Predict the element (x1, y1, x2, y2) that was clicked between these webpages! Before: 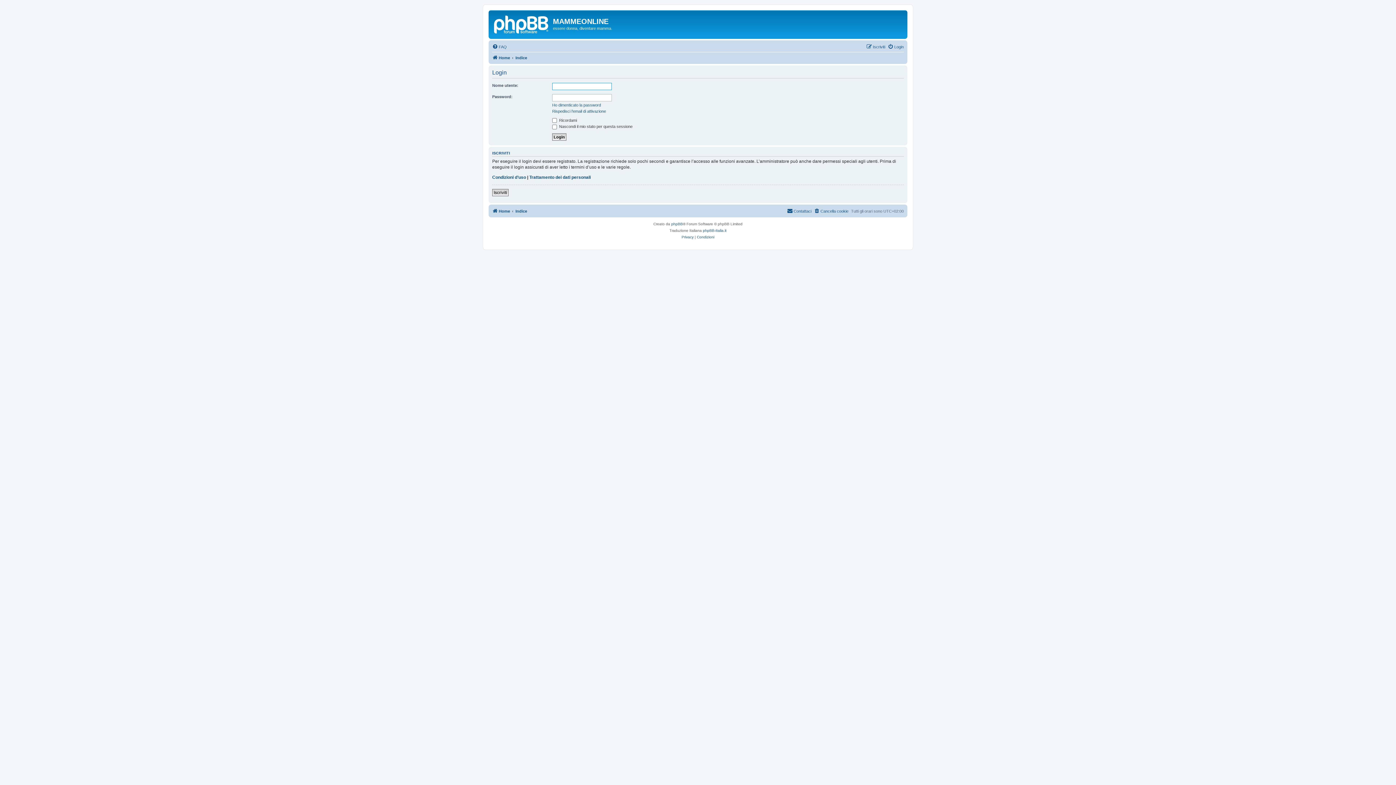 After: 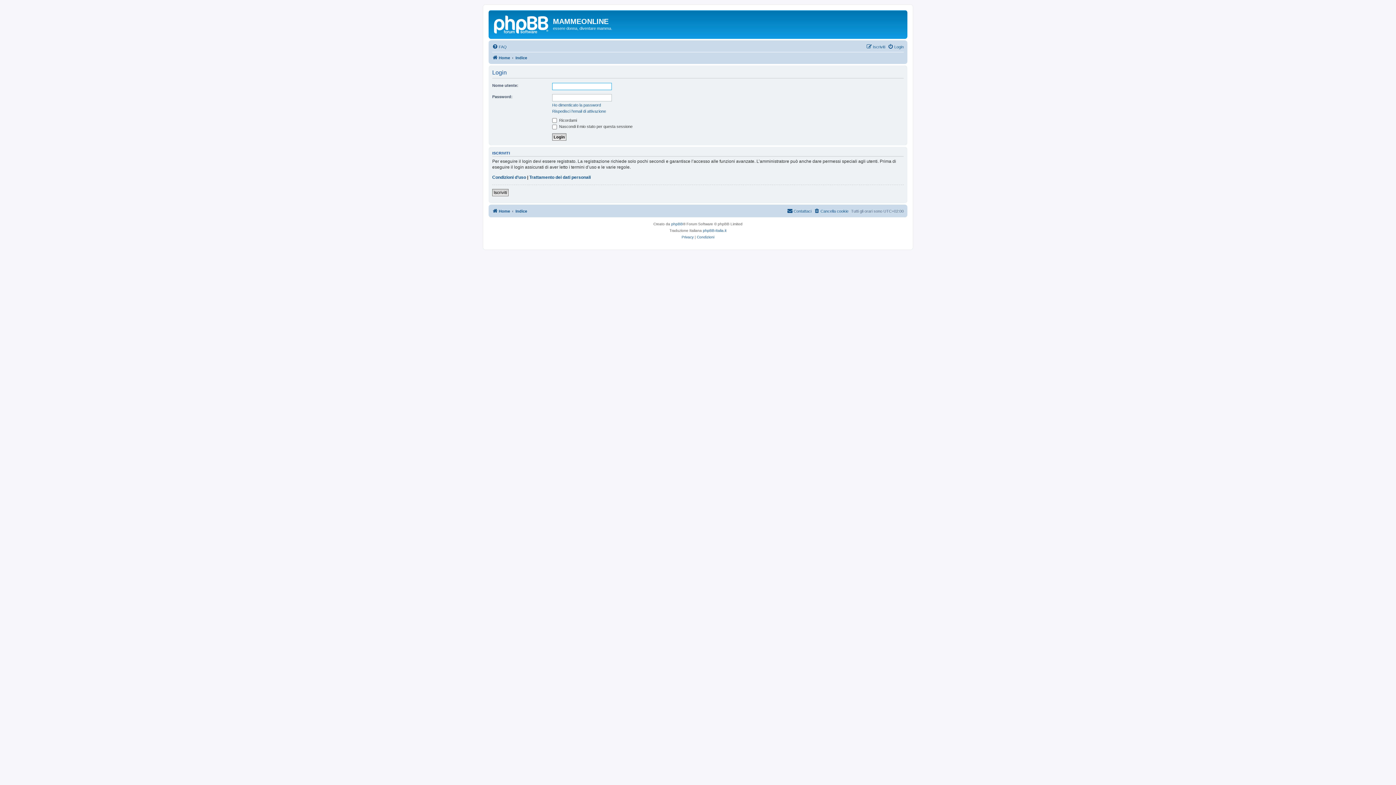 Action: label: Home bbox: (492, 53, 510, 62)